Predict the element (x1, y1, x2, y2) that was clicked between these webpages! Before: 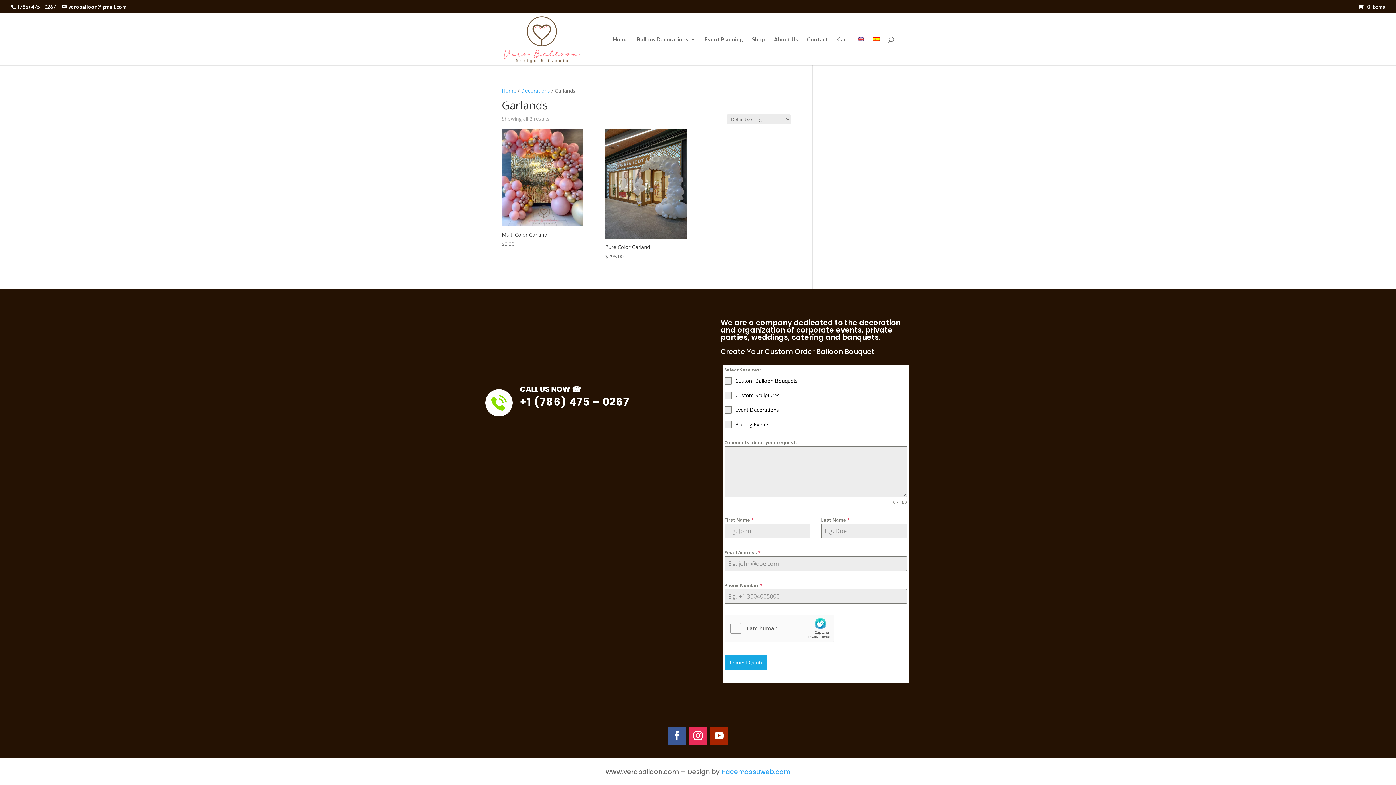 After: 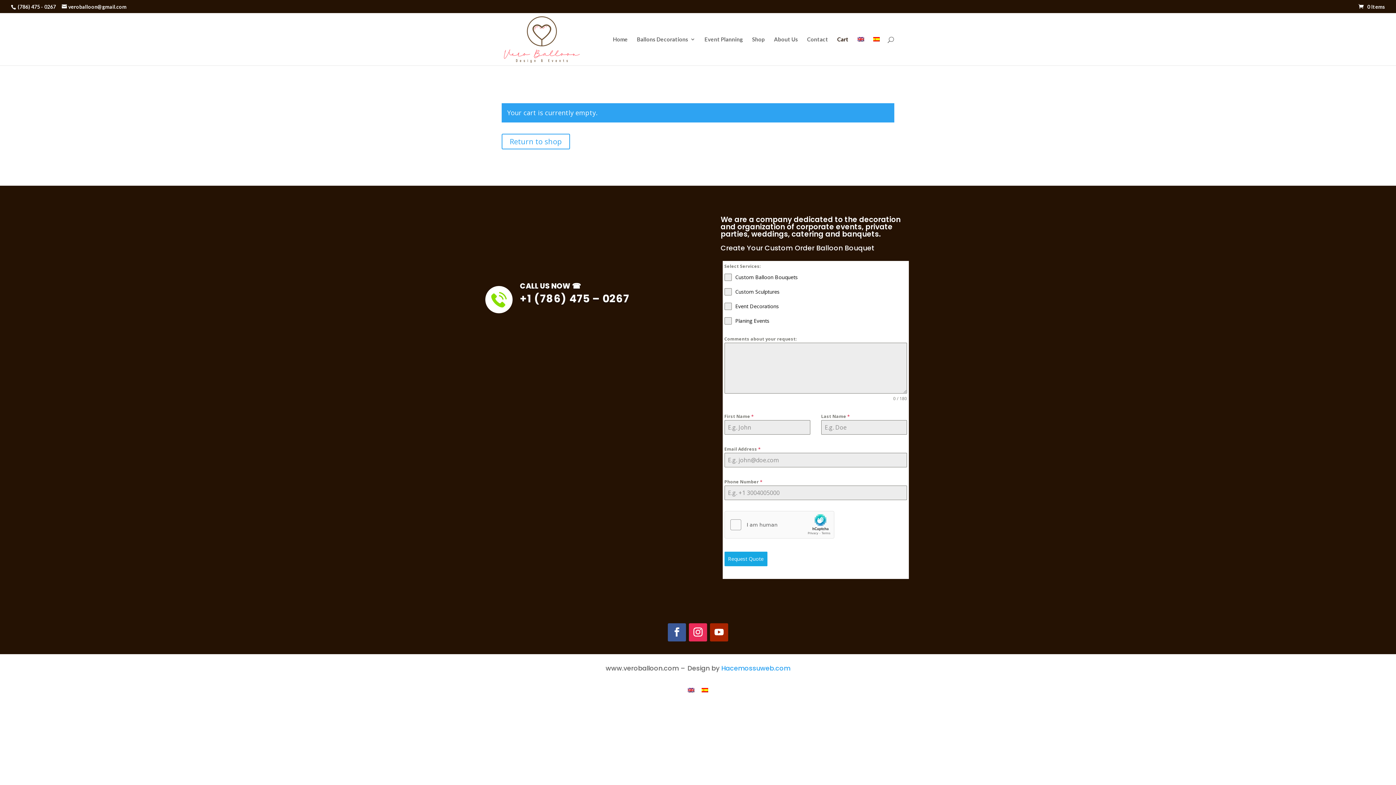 Action: bbox: (837, 36, 848, 65) label: Cart